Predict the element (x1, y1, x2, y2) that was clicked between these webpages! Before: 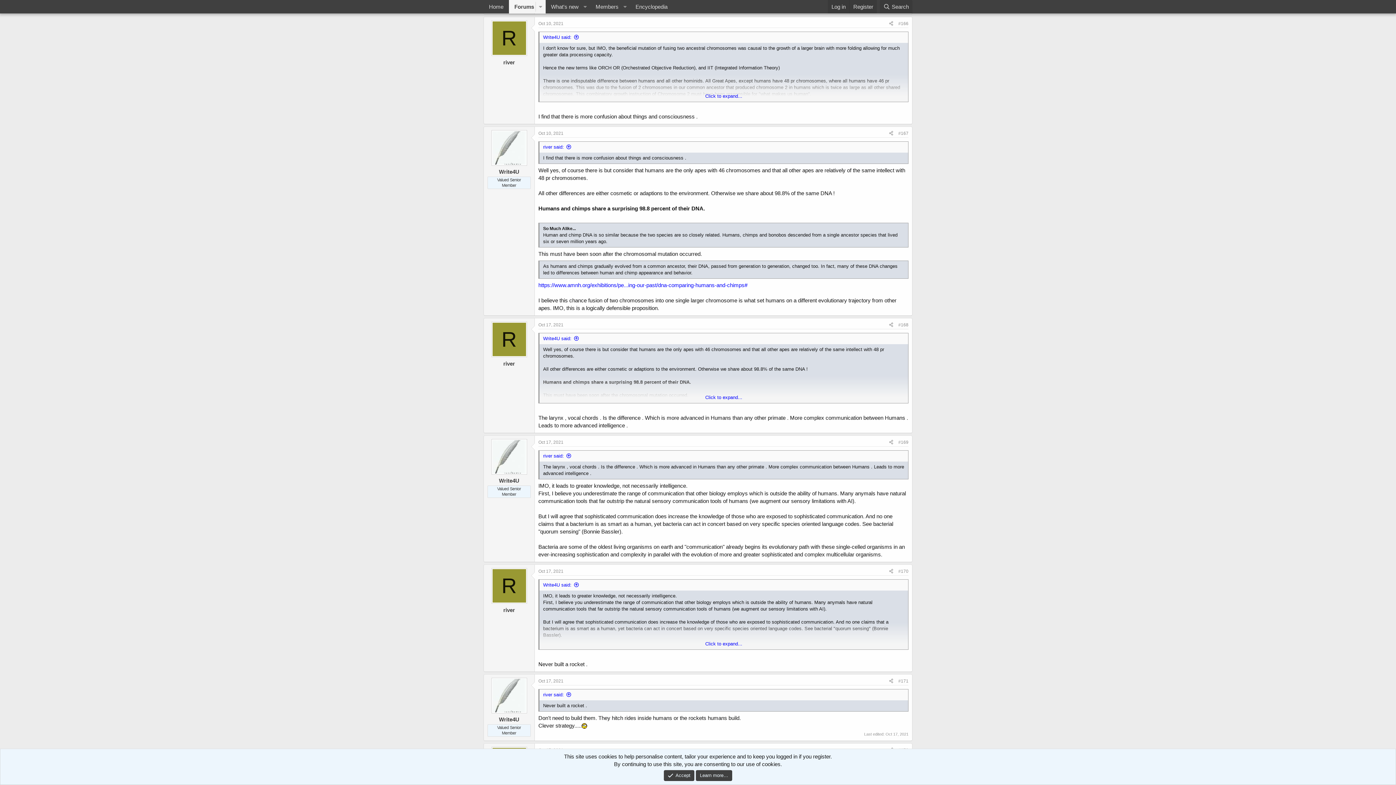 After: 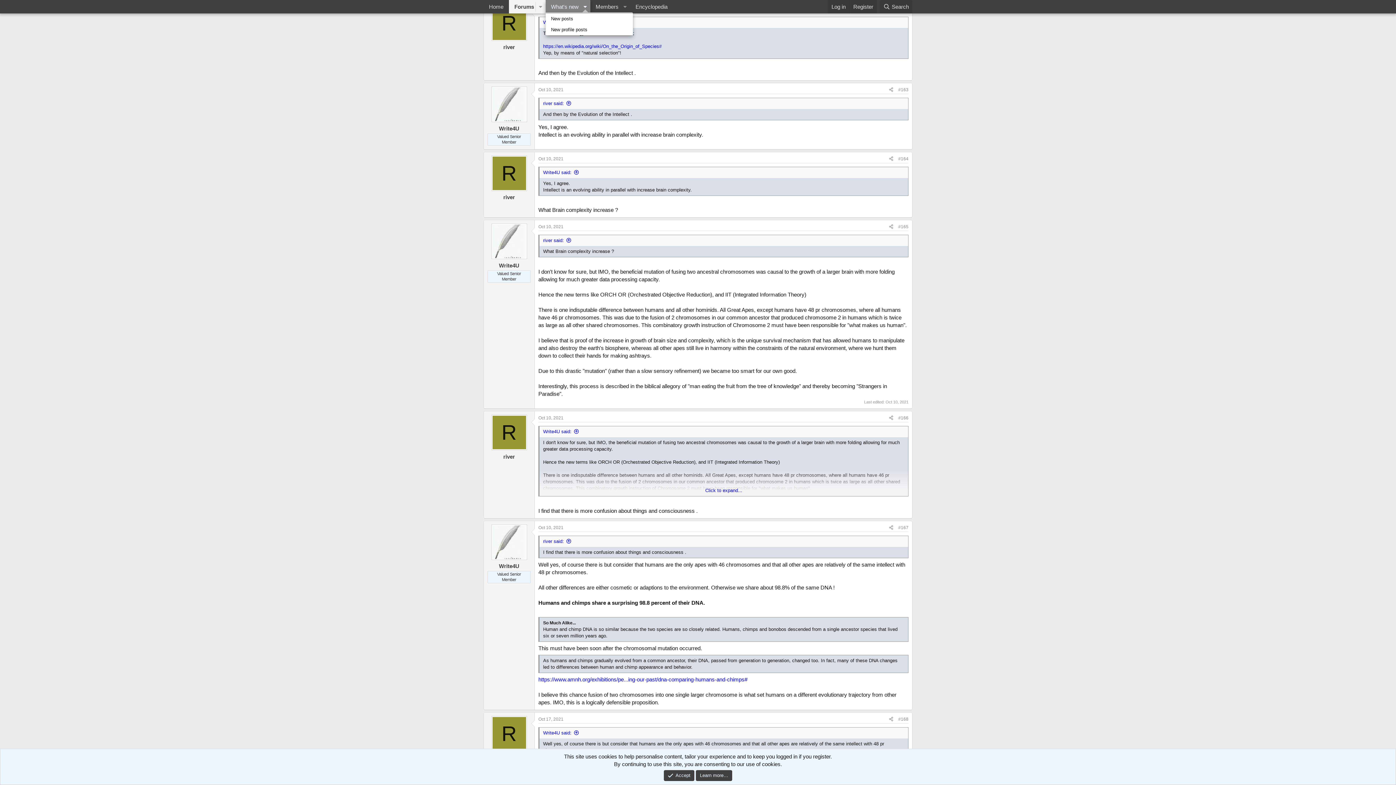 Action: bbox: (580, 0, 590, 13) label: Toggle expanded